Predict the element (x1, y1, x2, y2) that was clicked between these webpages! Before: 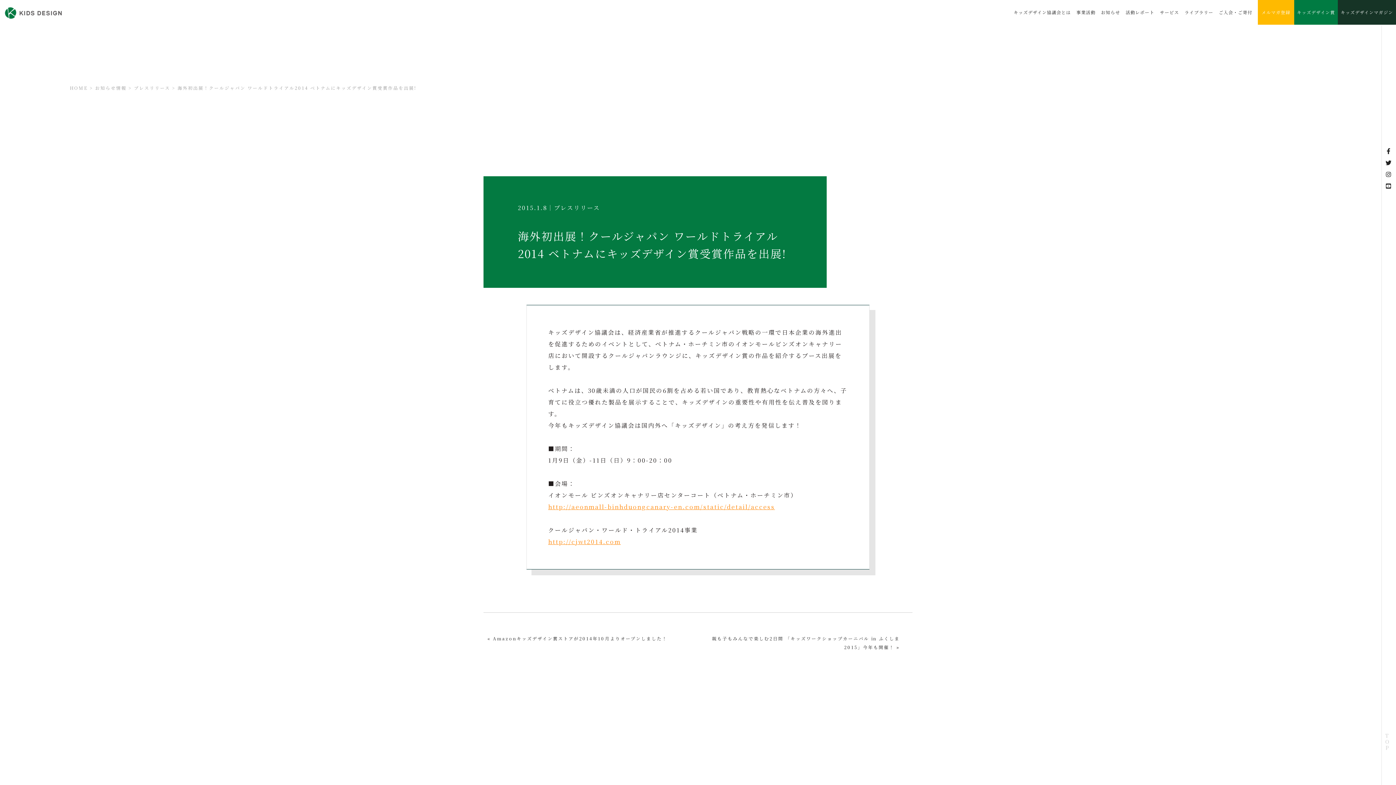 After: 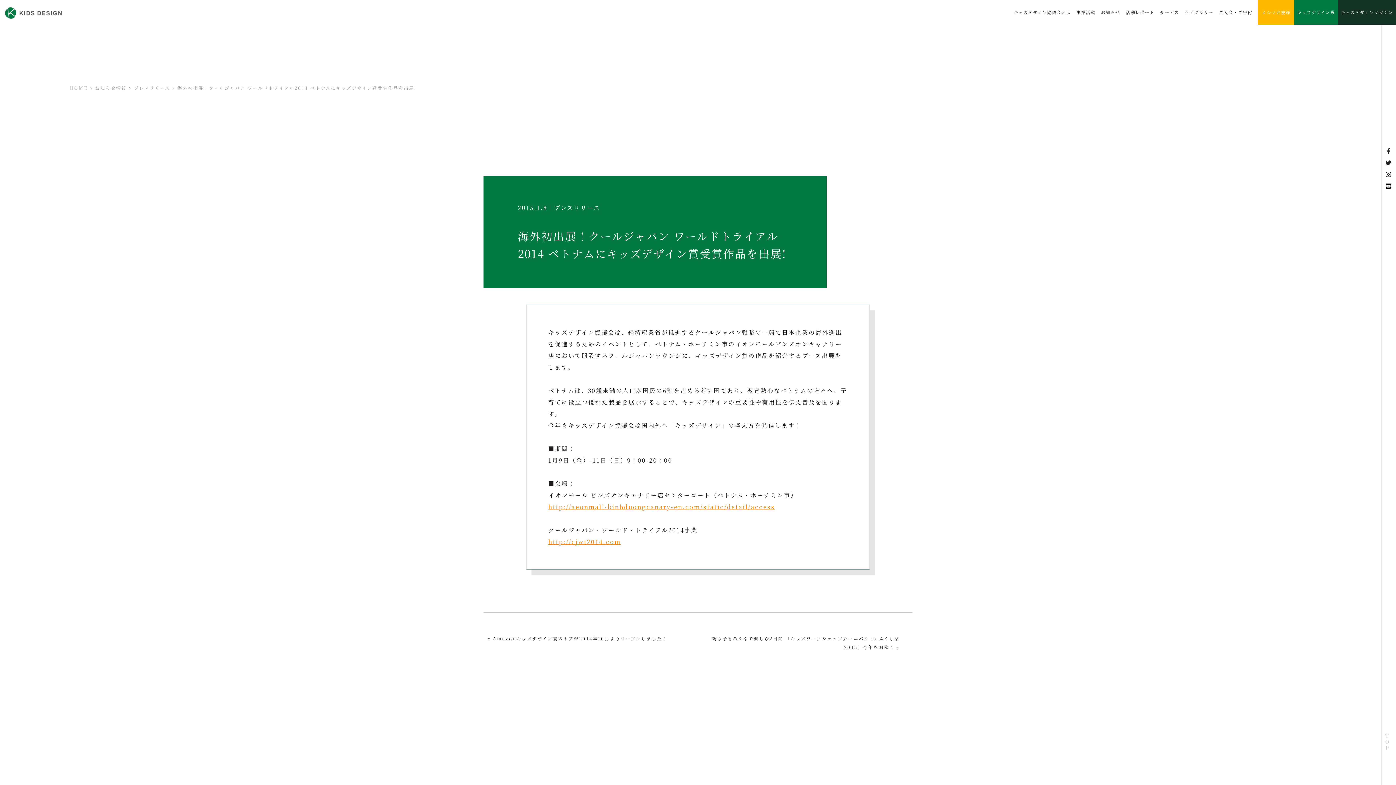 Action: bbox: (1386, 181, 1392, 190)